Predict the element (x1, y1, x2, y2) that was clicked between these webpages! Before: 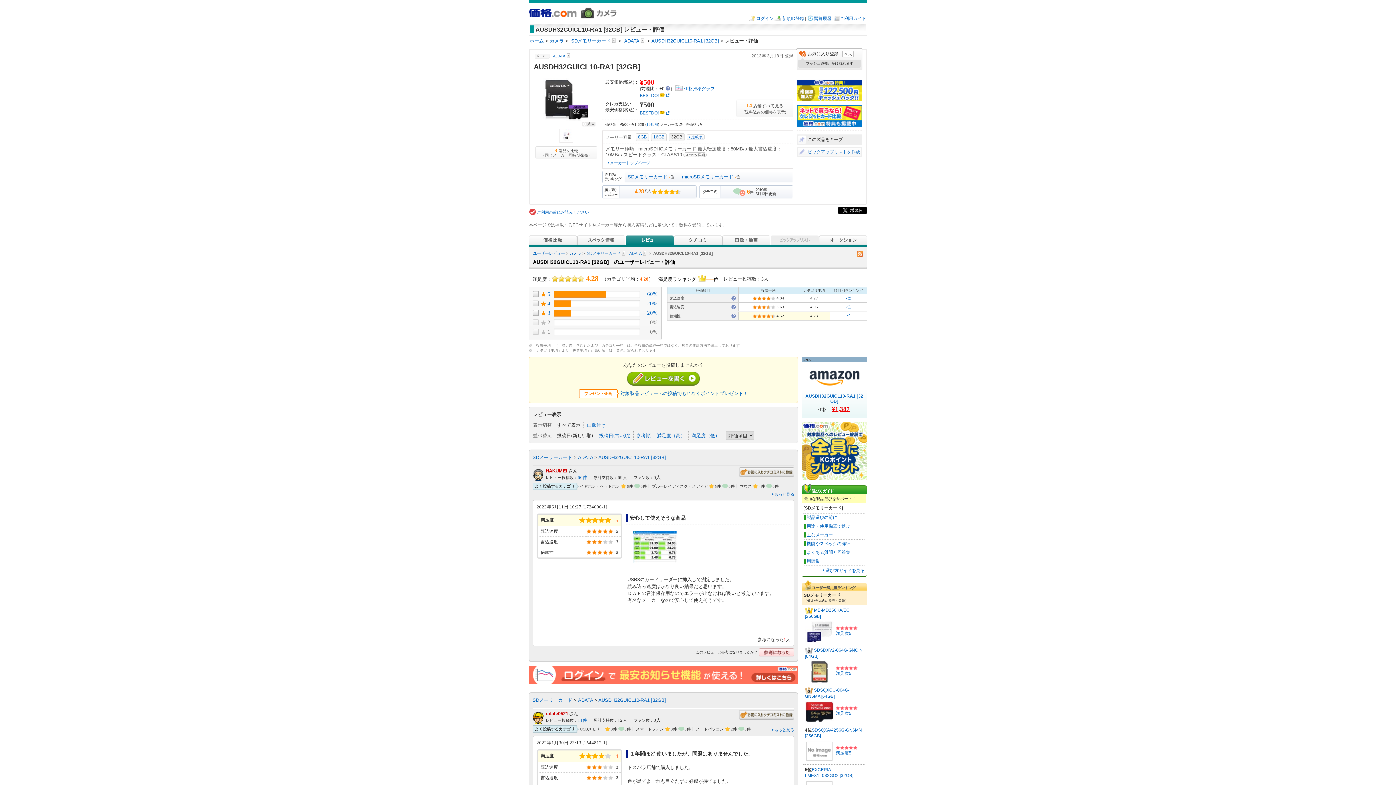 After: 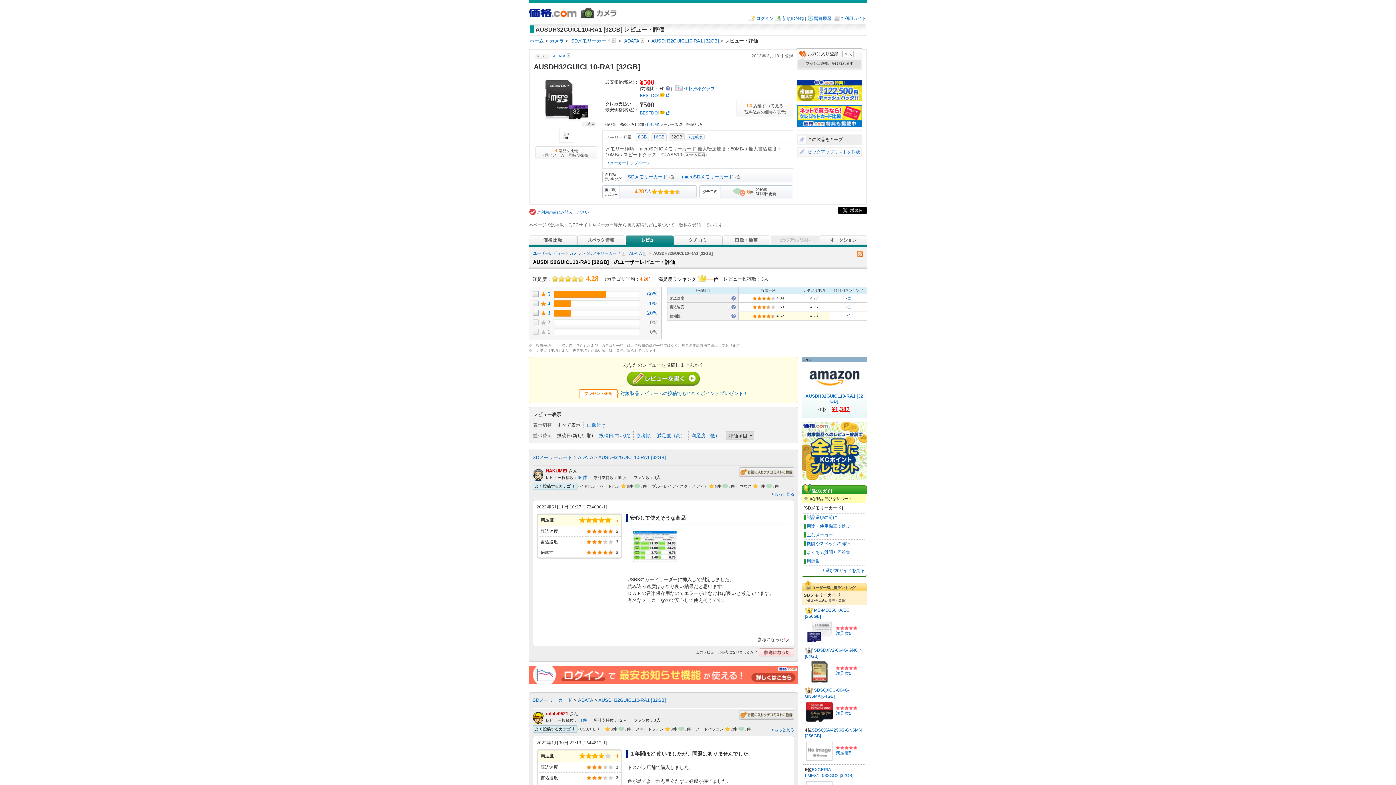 Action: label: 参考順 bbox: (636, 433, 650, 438)